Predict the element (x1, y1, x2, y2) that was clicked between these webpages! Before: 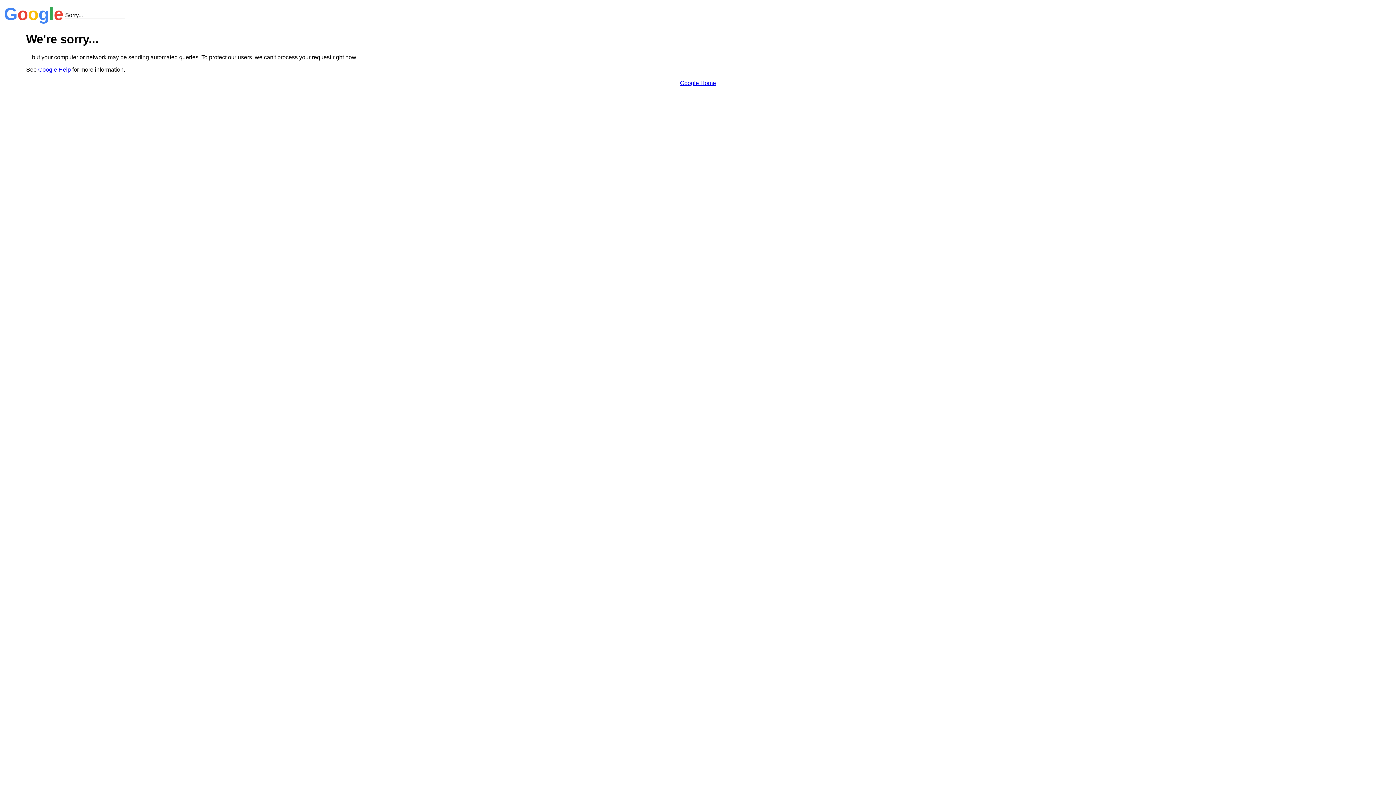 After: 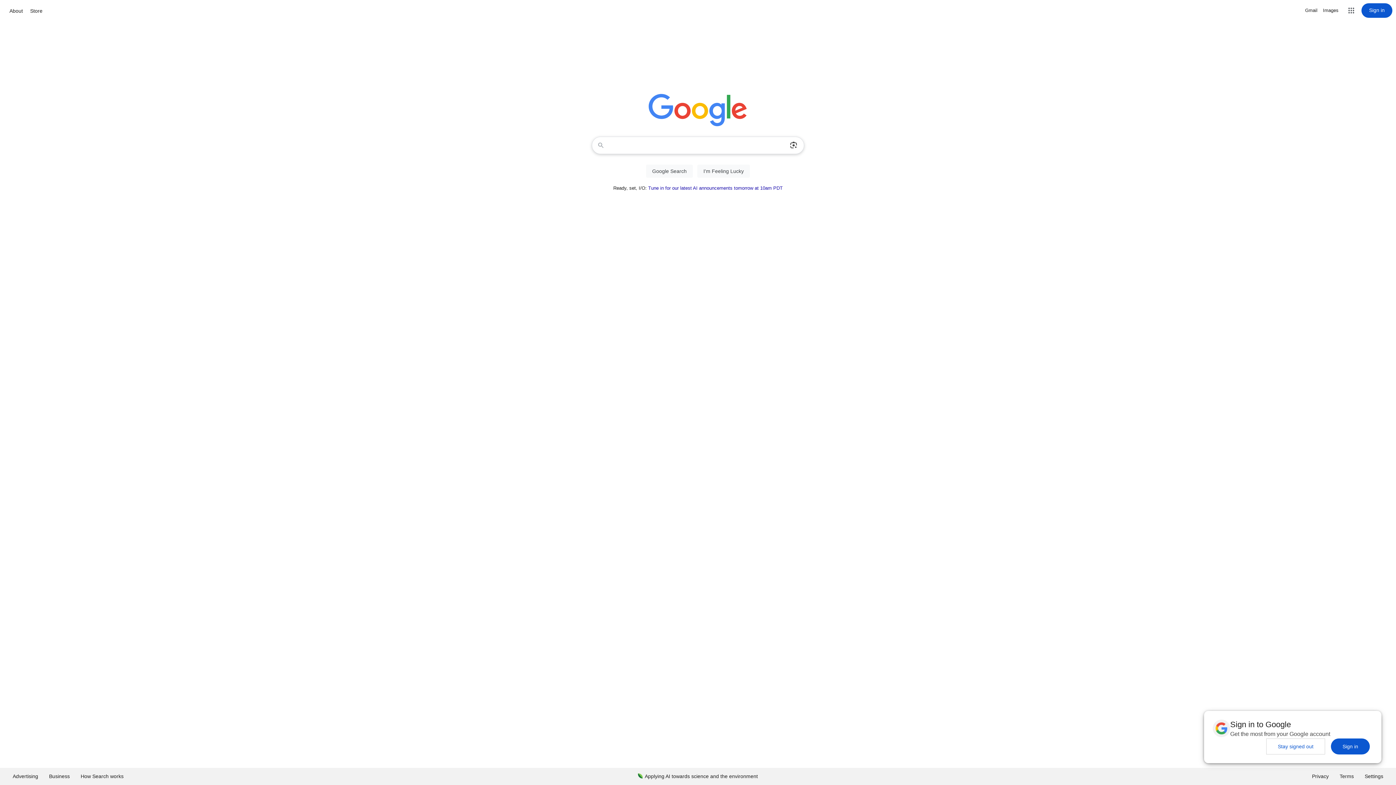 Action: bbox: (680, 79, 716, 86) label: Google Home